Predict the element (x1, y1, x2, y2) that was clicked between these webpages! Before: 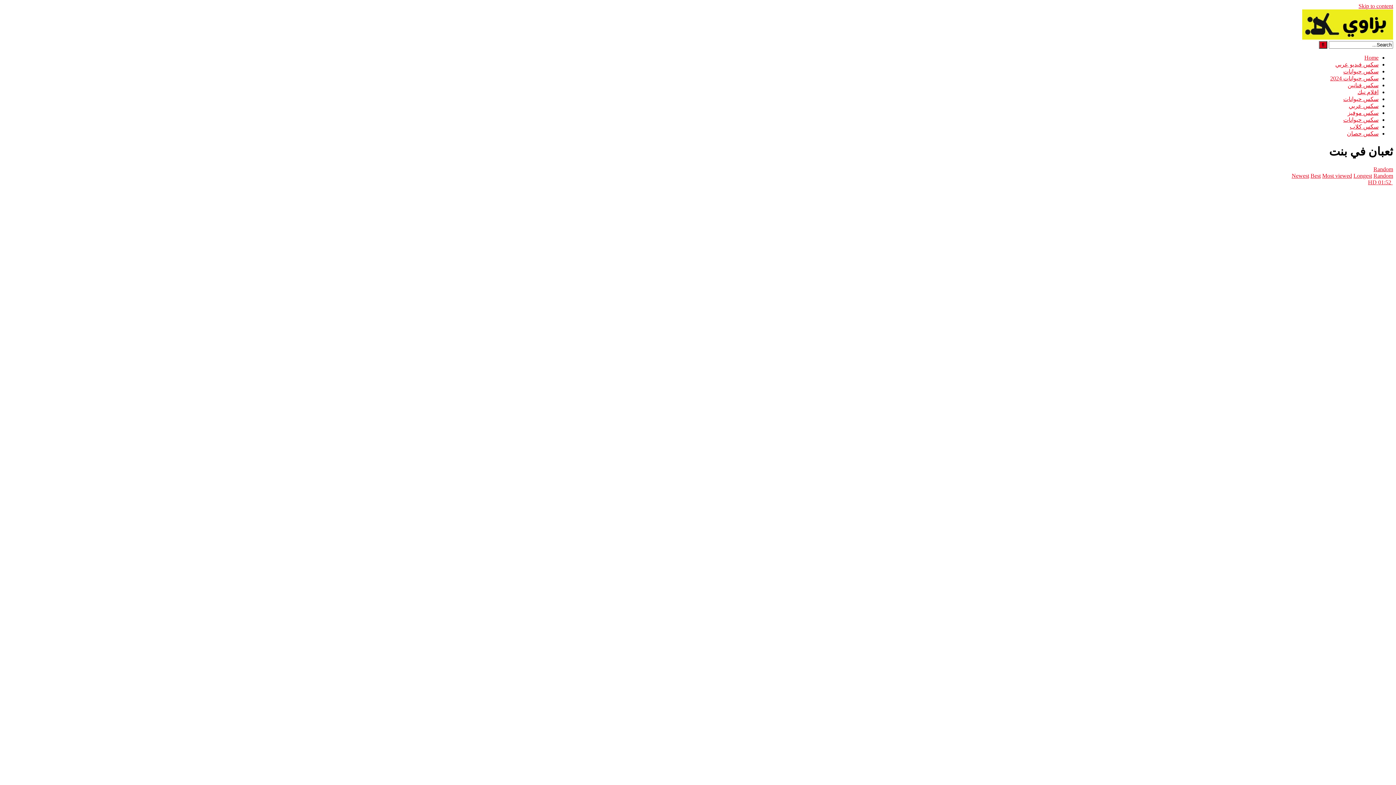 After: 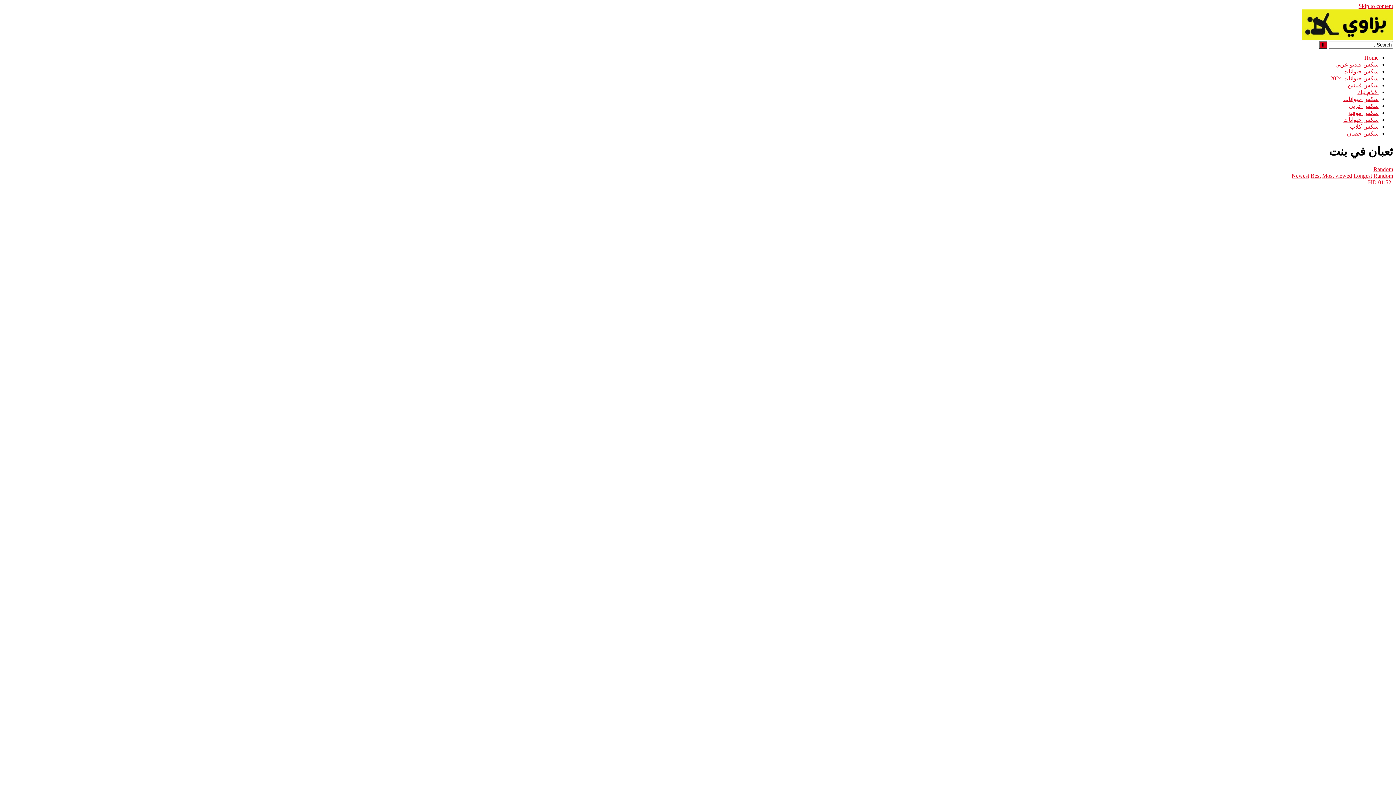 Action: label: Random bbox: (1373, 166, 1393, 172)